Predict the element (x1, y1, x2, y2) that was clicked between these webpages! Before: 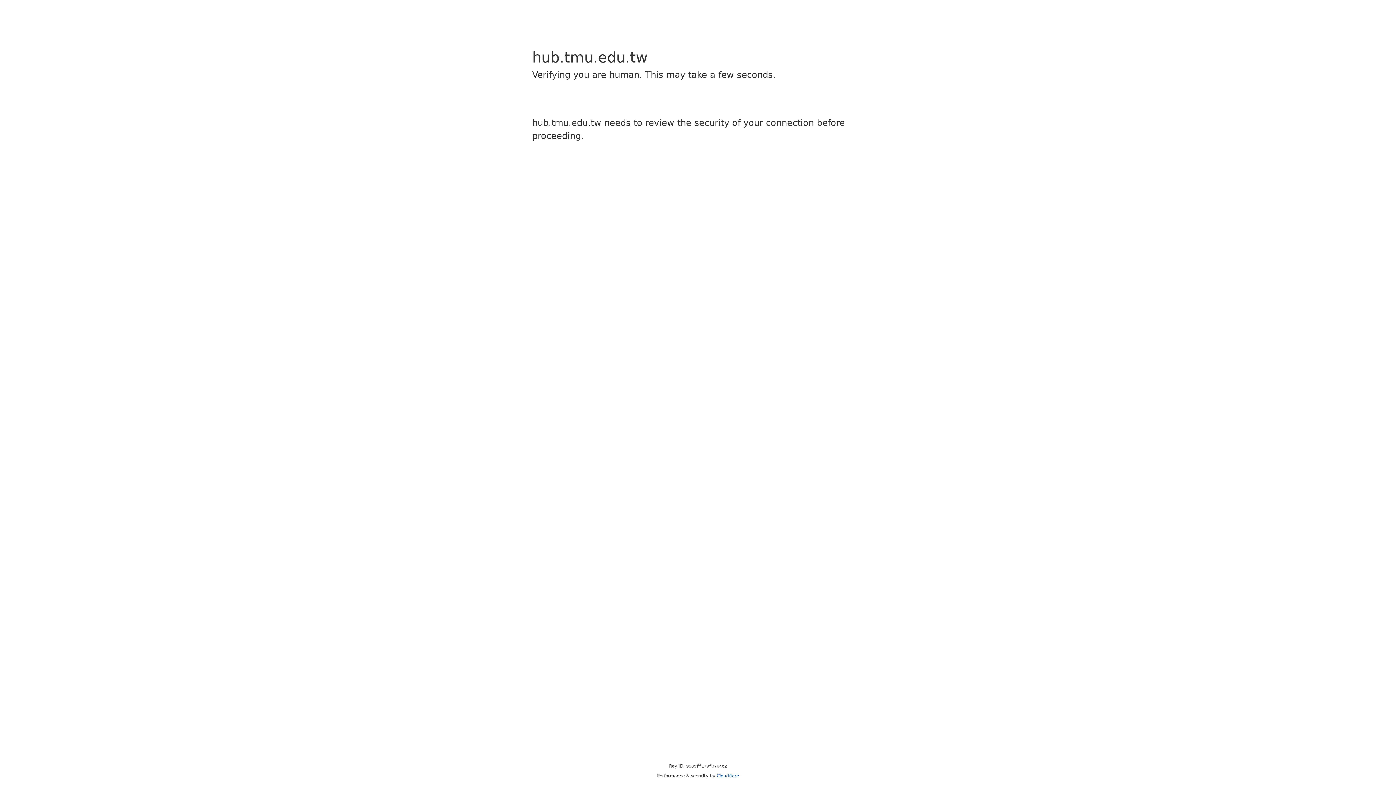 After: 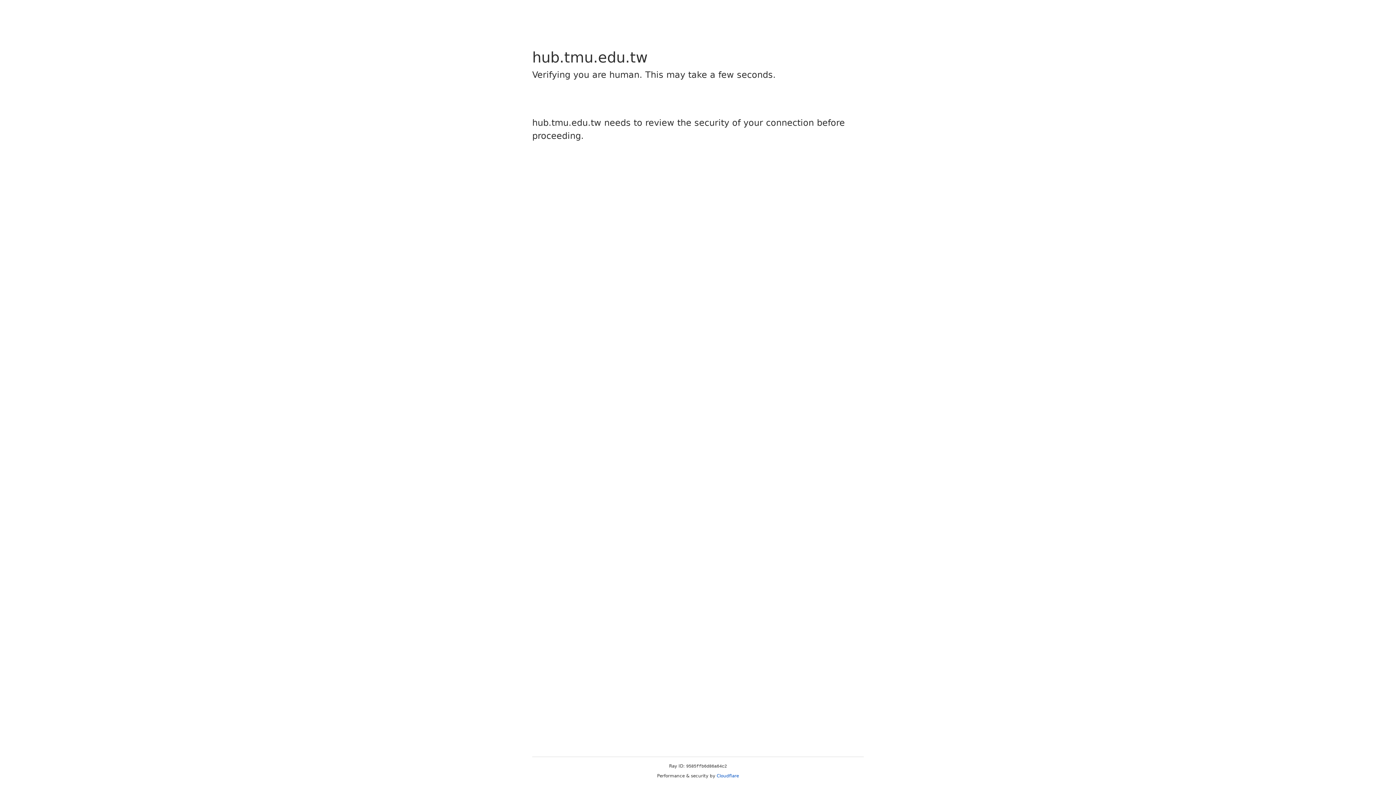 Action: bbox: (716, 773, 739, 778) label: Cloudflare